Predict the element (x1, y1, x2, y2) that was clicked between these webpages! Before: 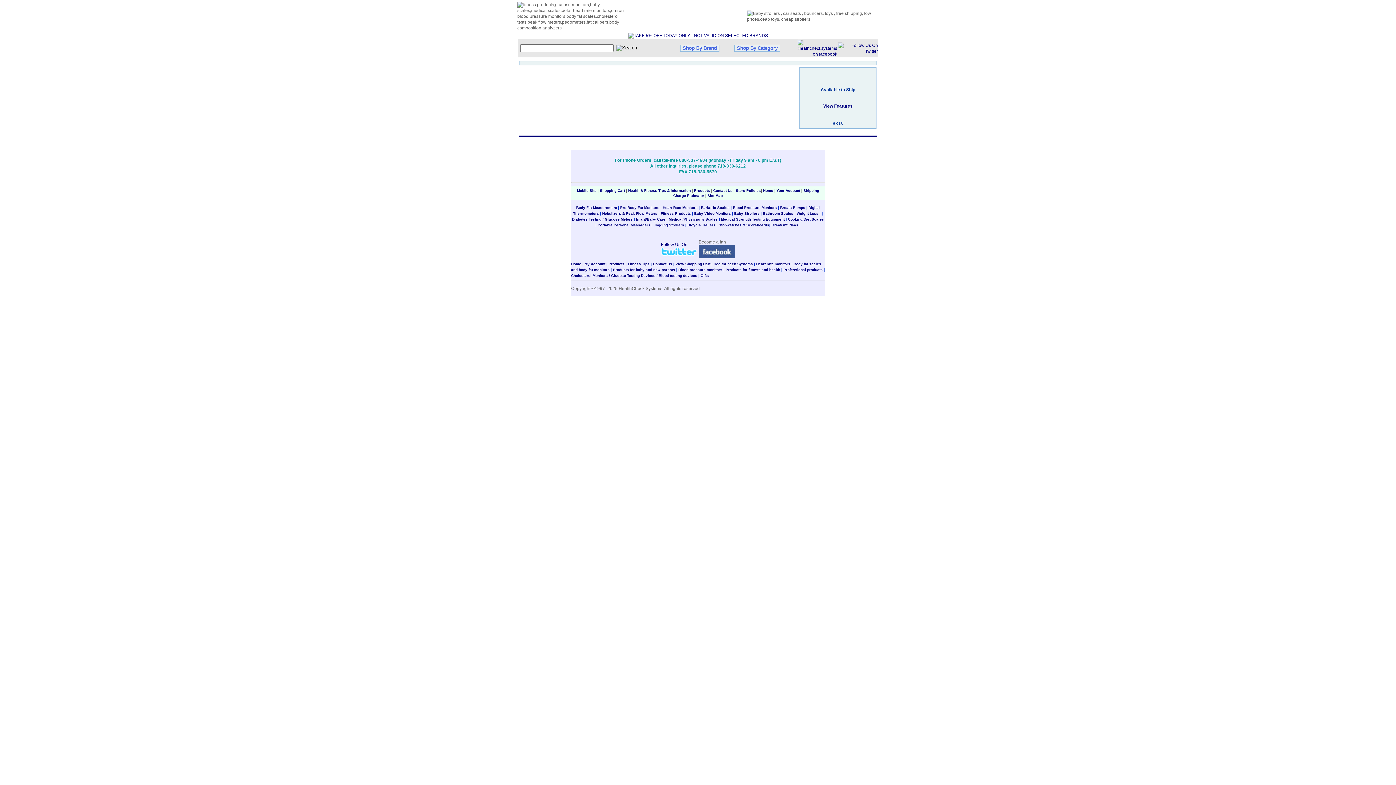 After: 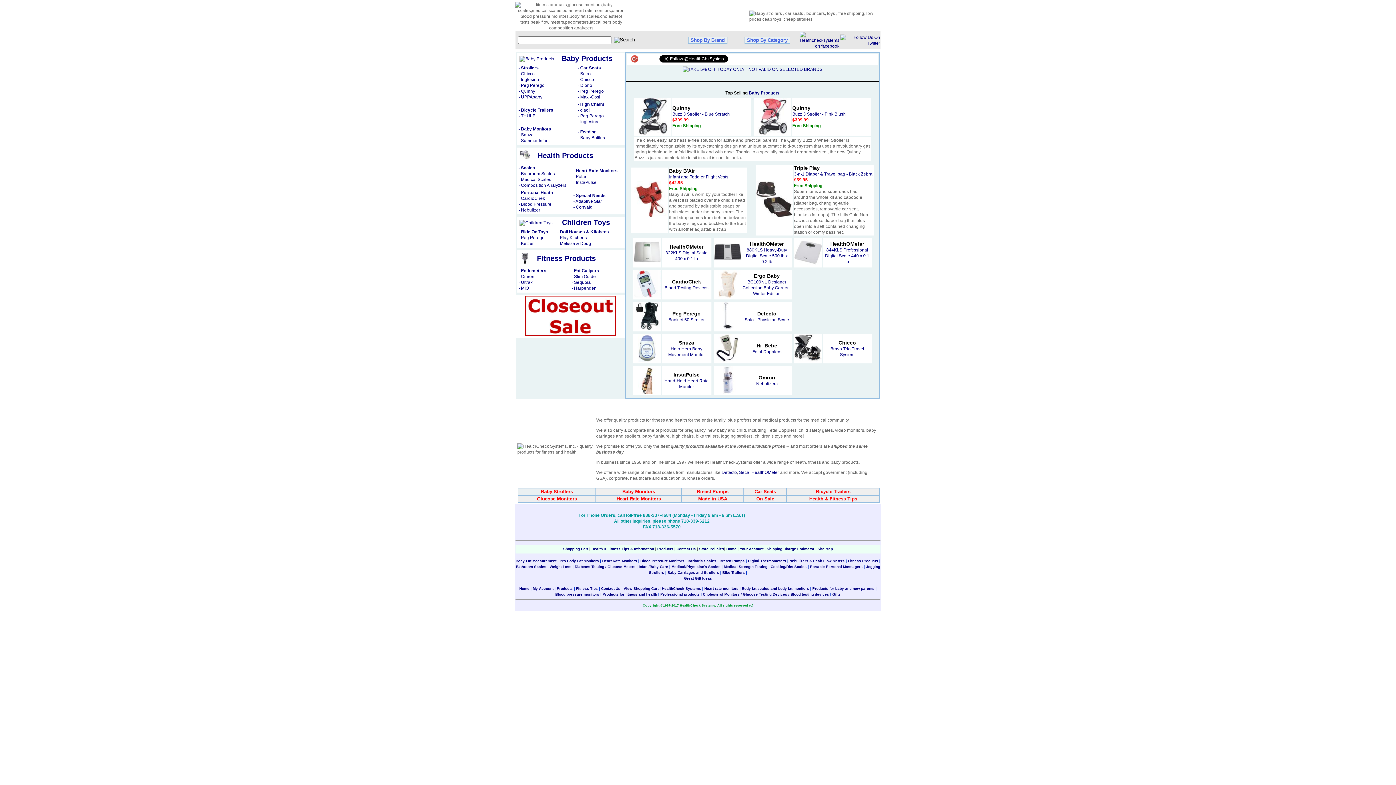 Action: label: HealthCheck Systems bbox: (713, 262, 753, 266)